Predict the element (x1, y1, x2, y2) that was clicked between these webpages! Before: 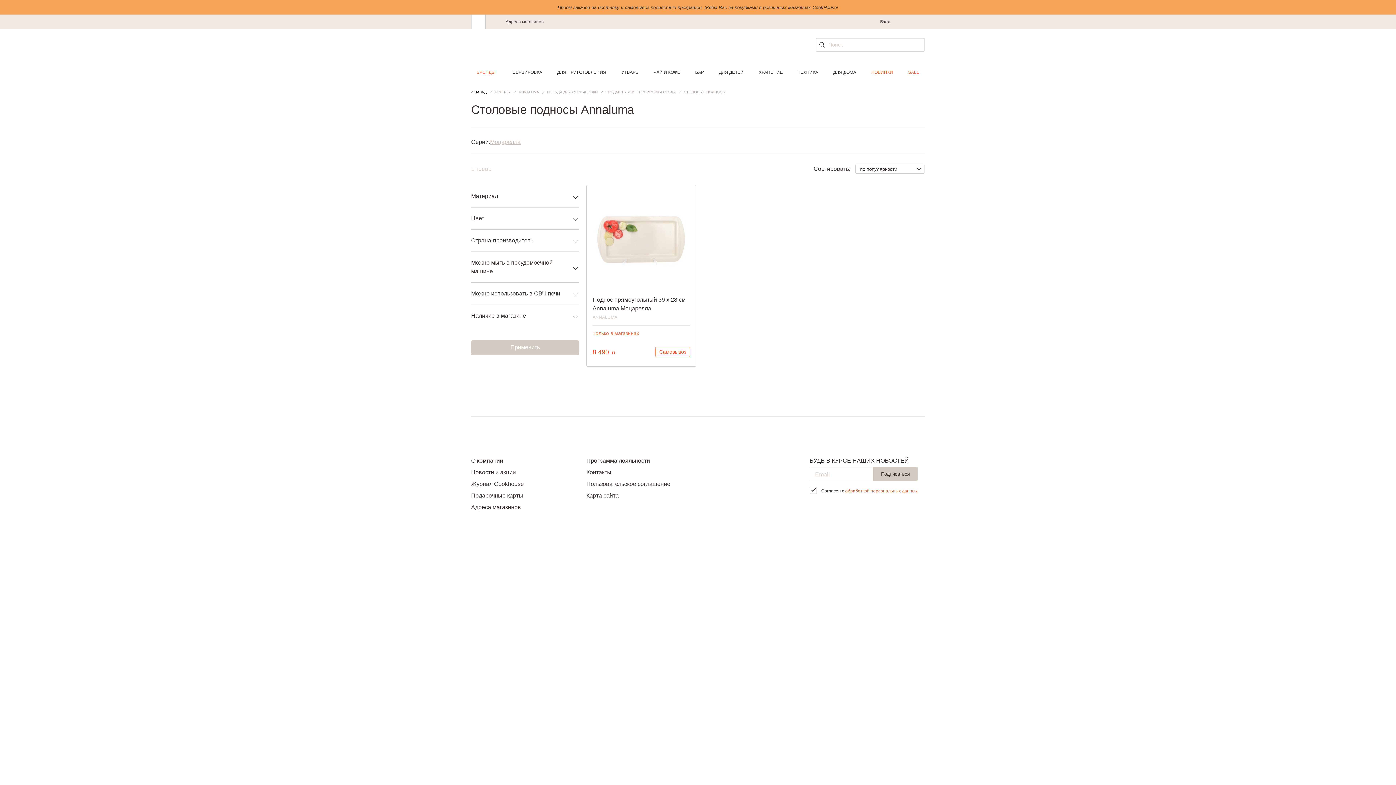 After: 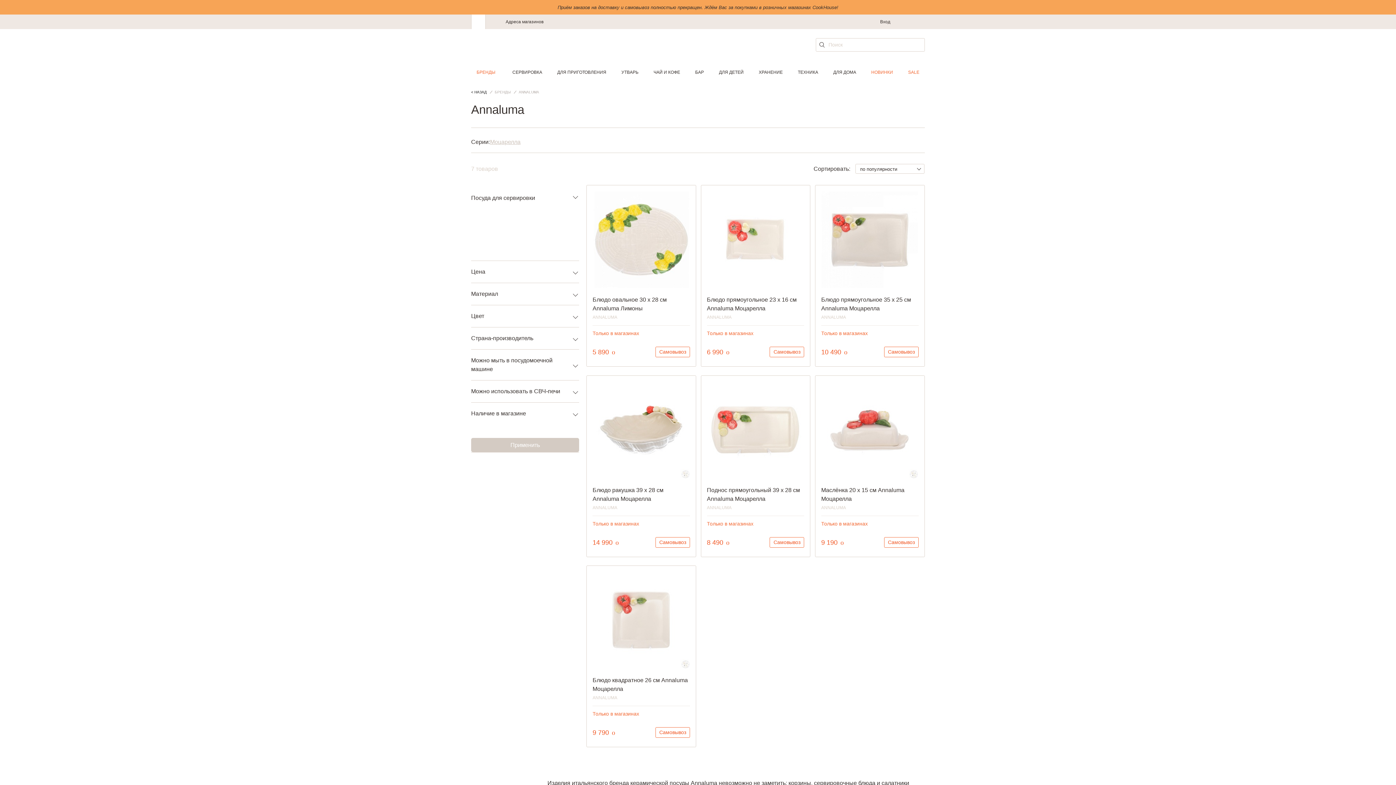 Action: label: ANNALUMA bbox: (518, 90, 539, 94)